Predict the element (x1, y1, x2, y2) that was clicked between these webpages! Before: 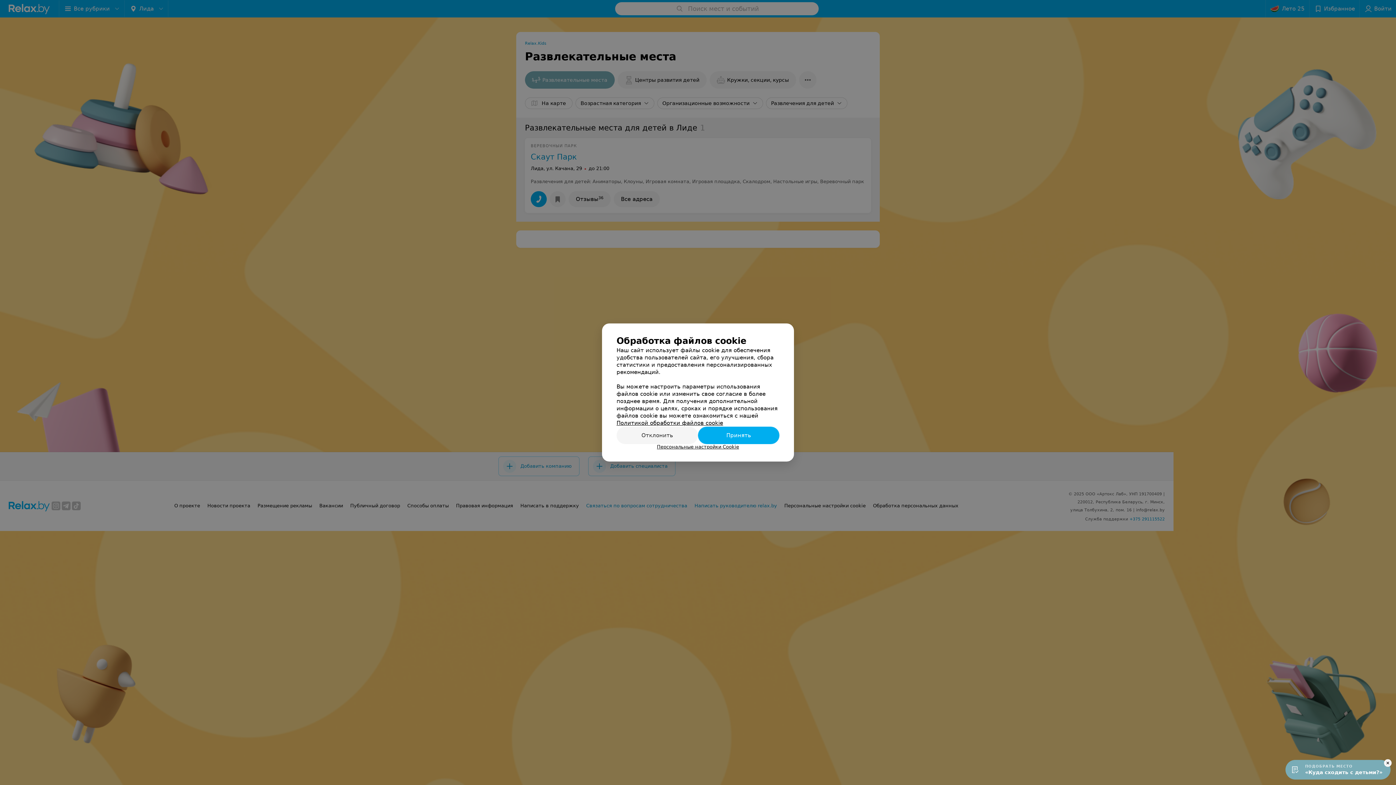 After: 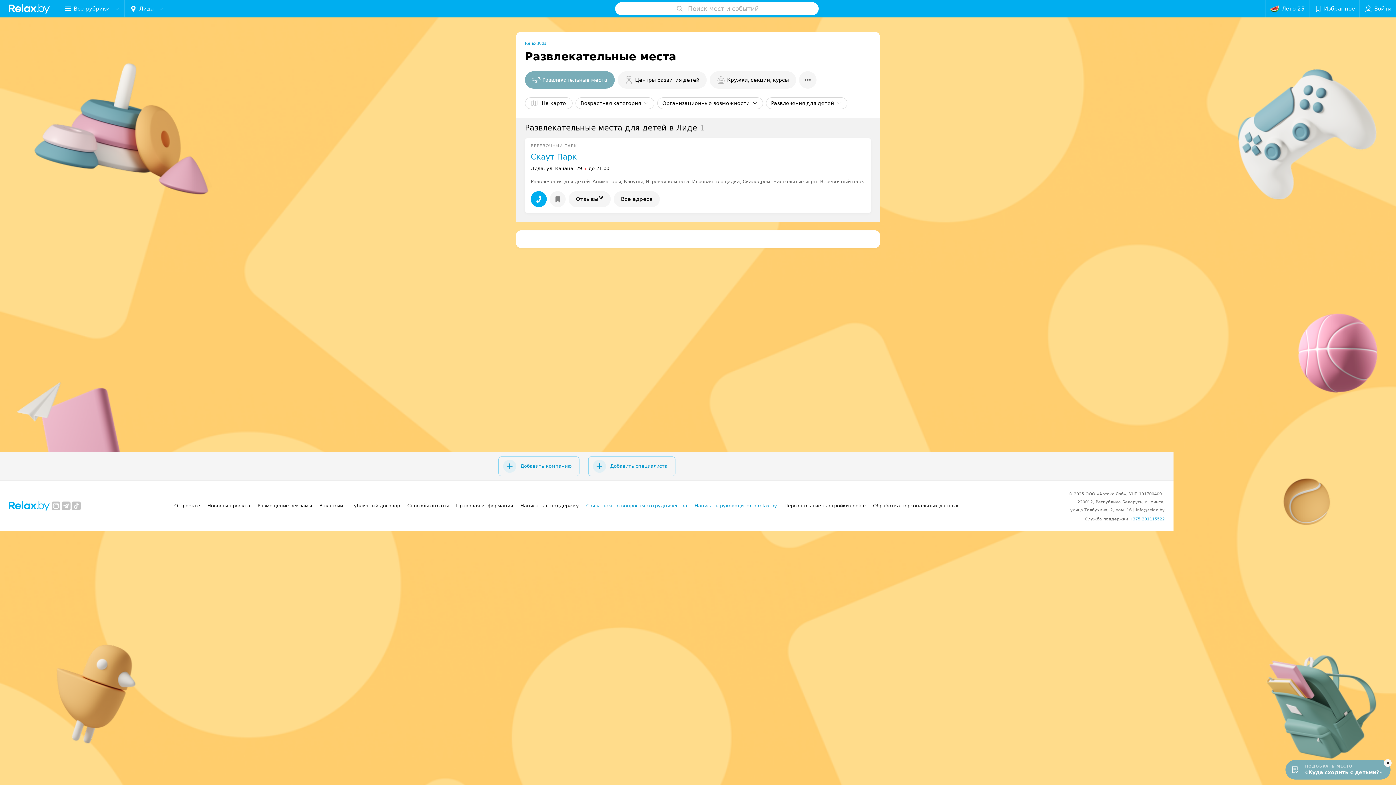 Action: label: Отклонить bbox: (616, 426, 698, 444)